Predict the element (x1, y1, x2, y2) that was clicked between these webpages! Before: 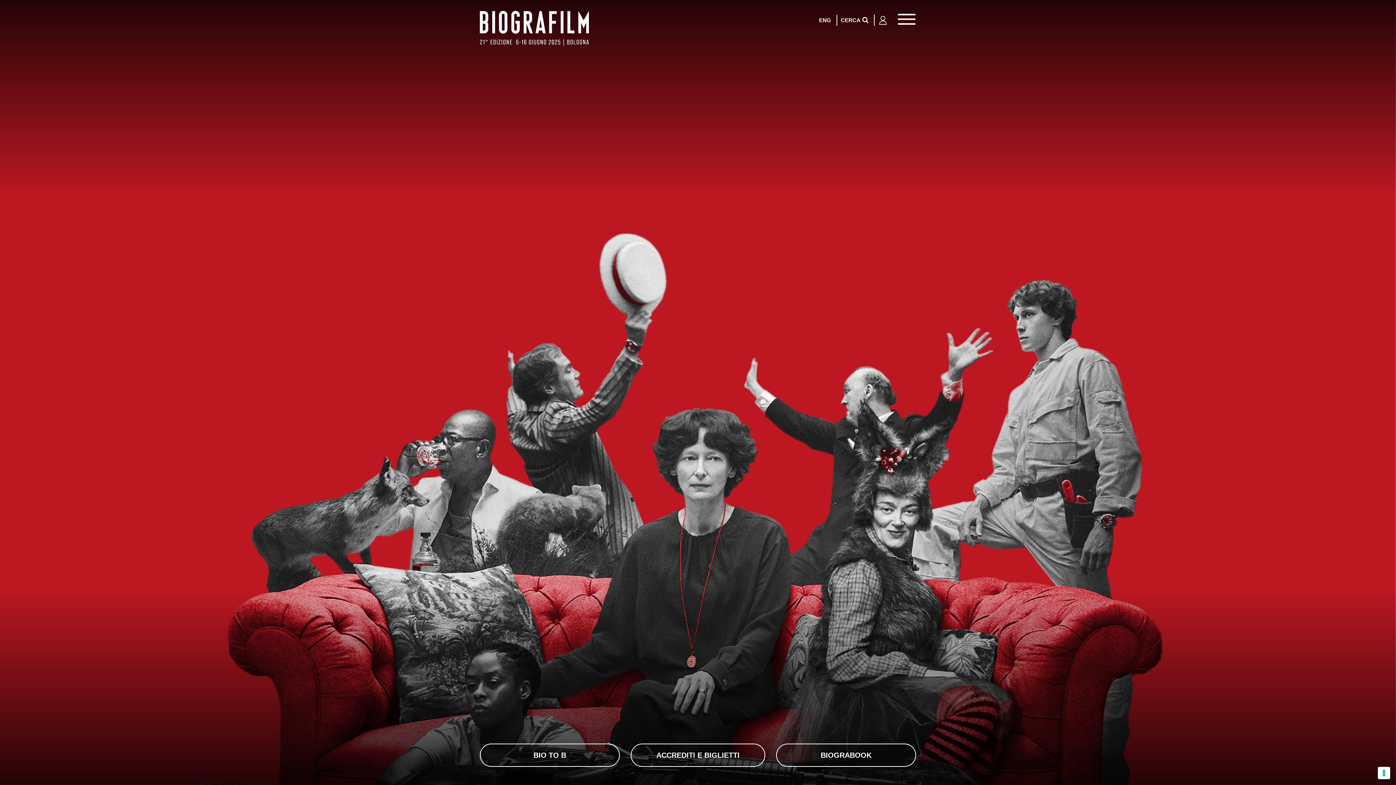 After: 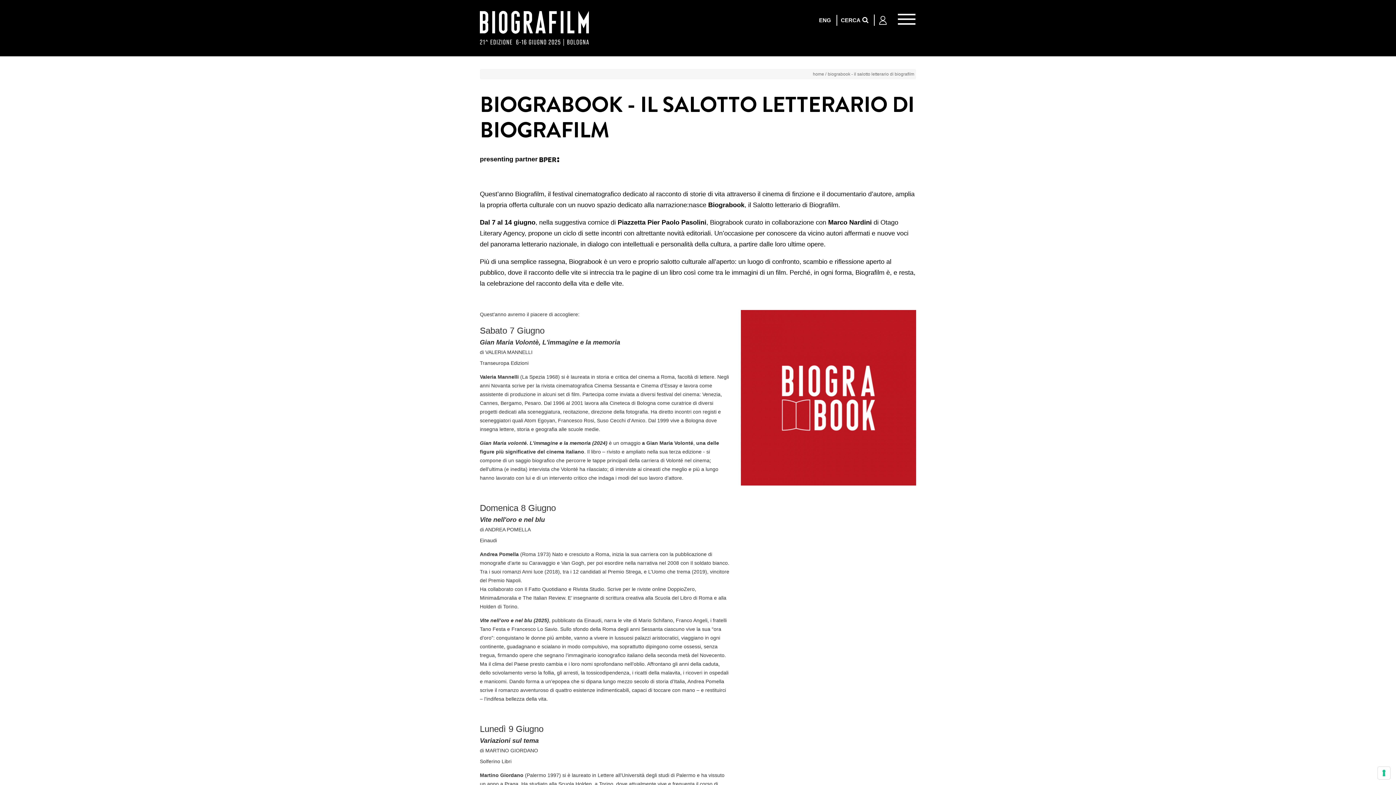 Action: bbox: (776, 744, 916, 767) label: BIOGRABOOK